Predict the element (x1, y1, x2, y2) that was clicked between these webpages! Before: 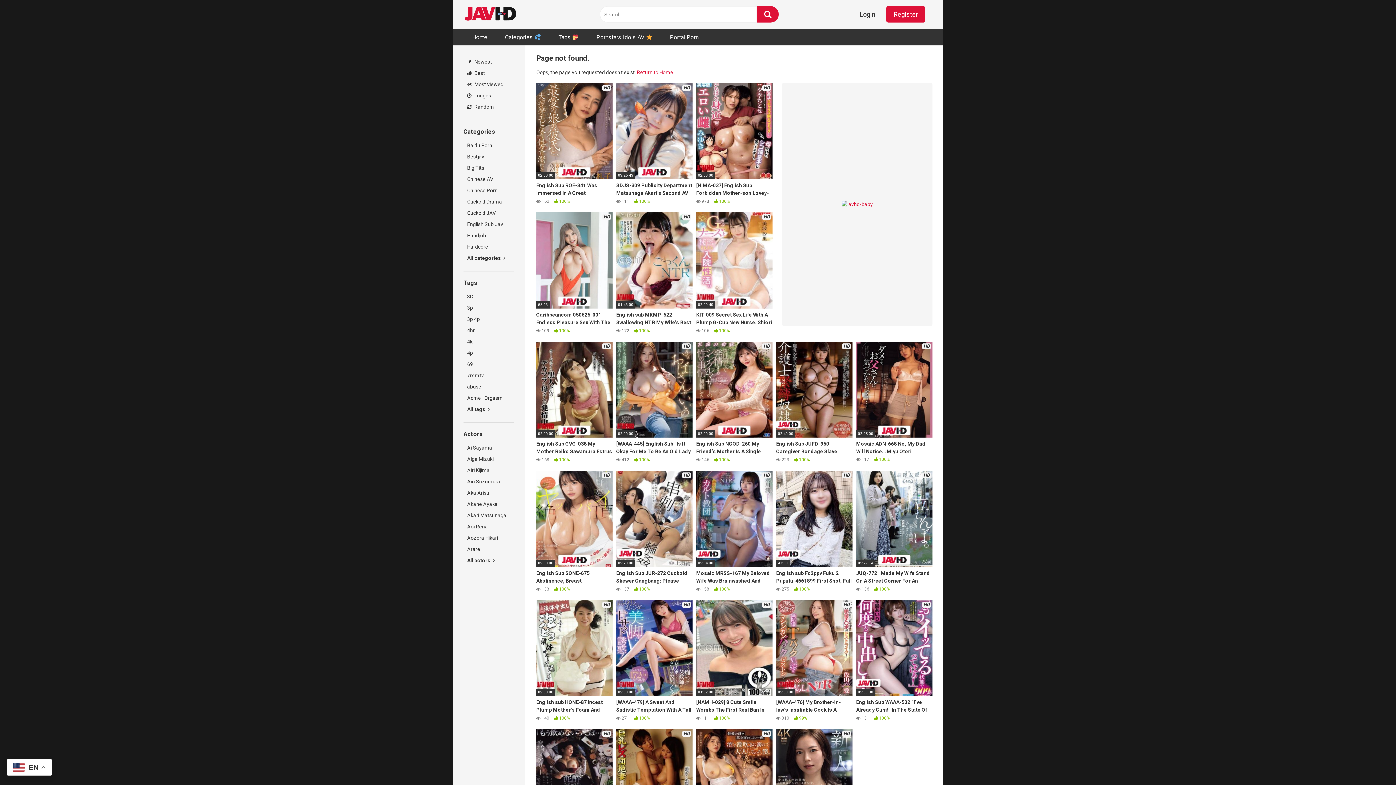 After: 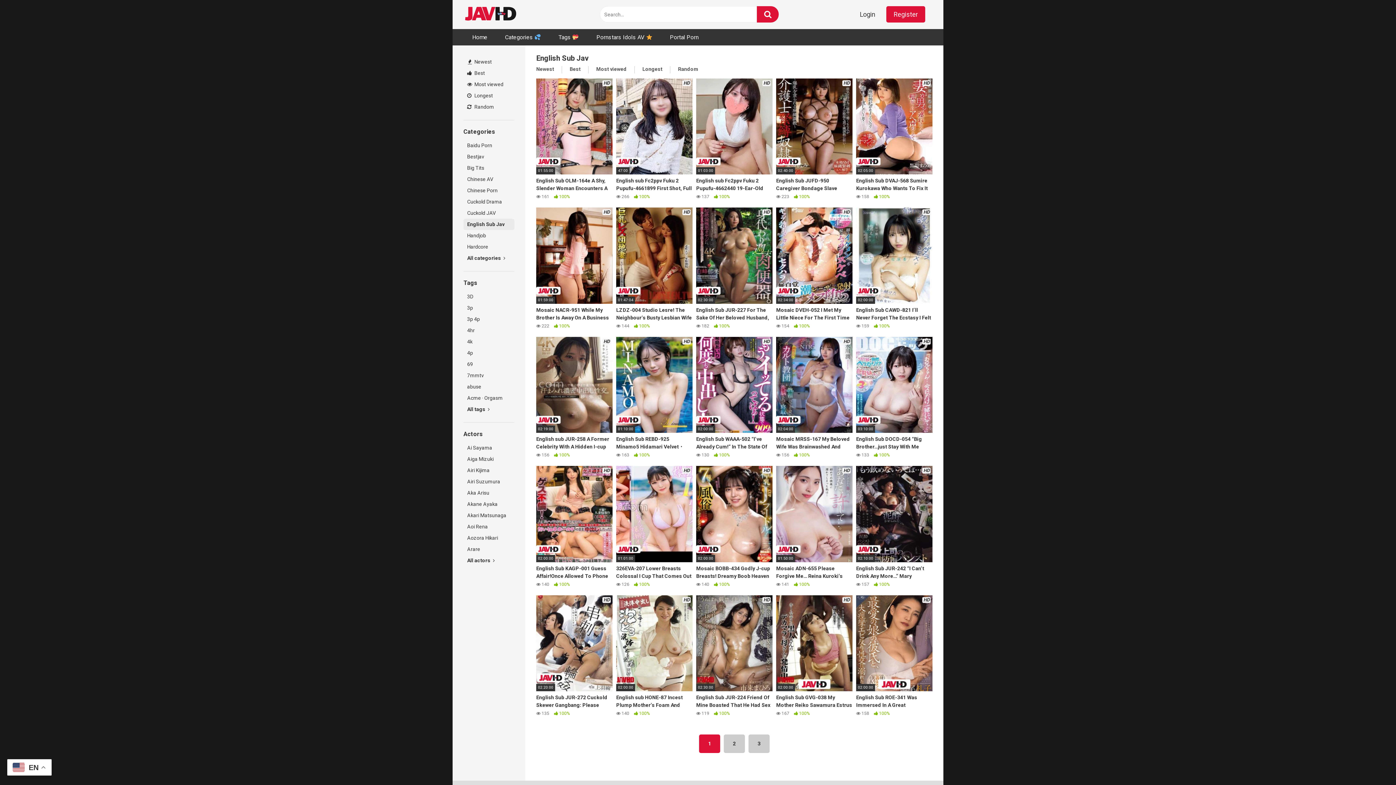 Action: label: English Sub Jav bbox: (463, 218, 514, 230)